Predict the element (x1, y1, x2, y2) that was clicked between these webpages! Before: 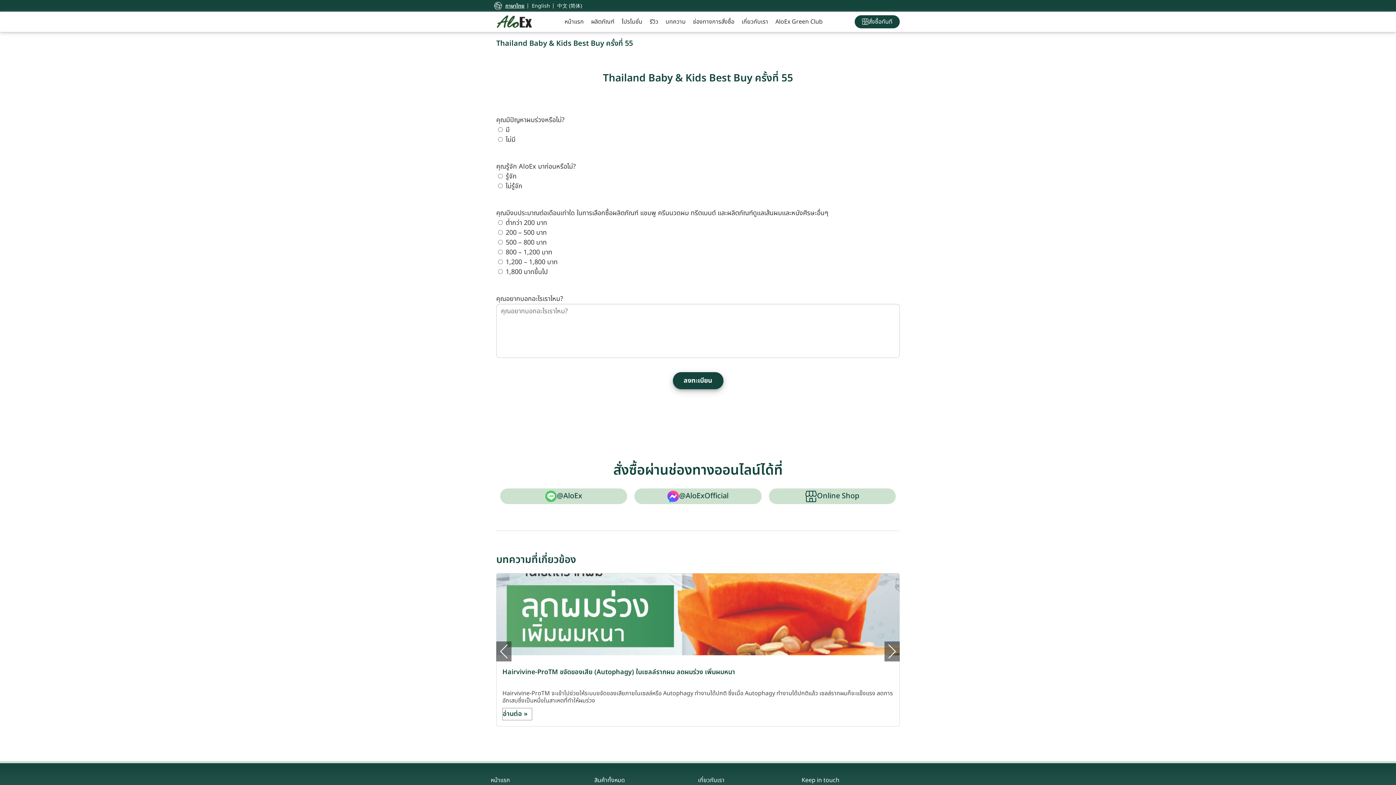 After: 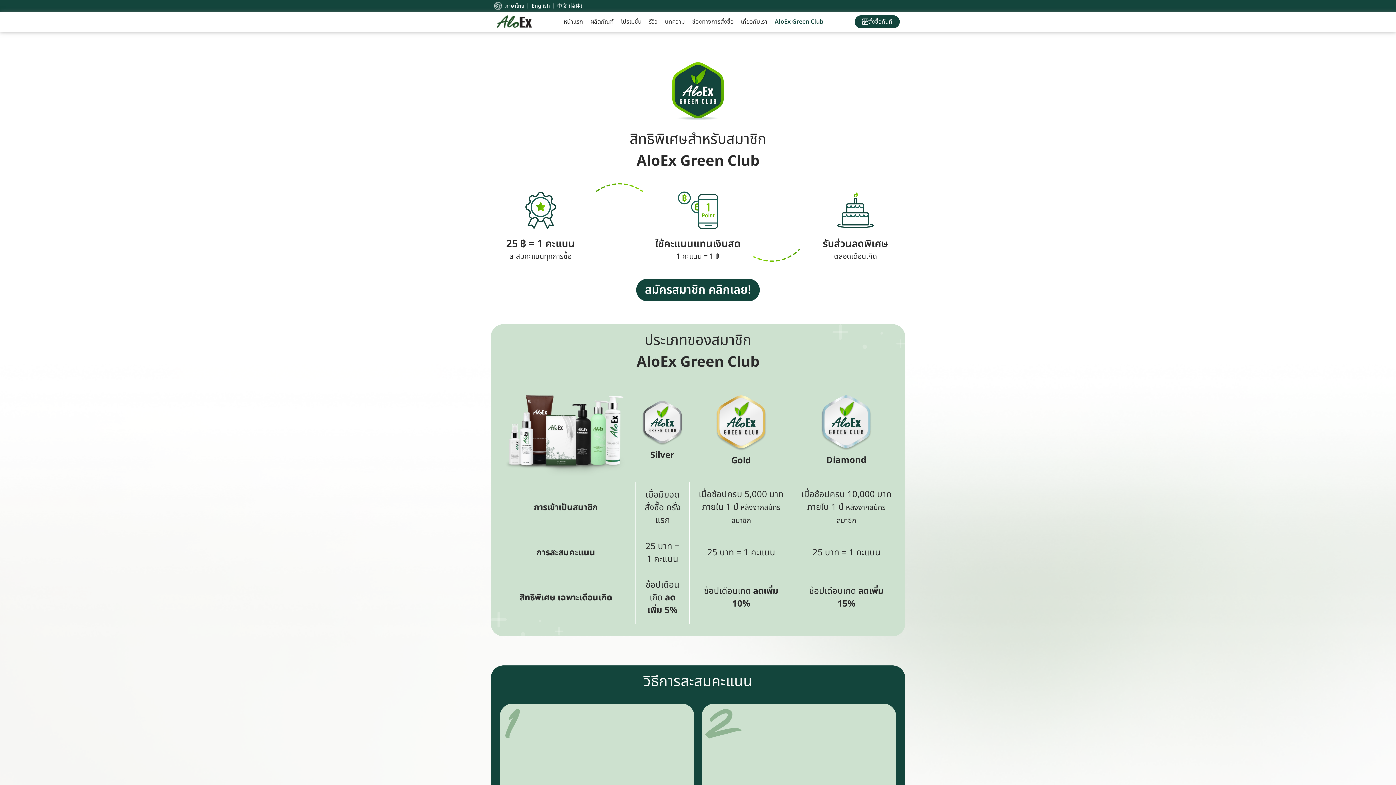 Action: label: AloEx Green Club bbox: (772, 13, 826, 30)